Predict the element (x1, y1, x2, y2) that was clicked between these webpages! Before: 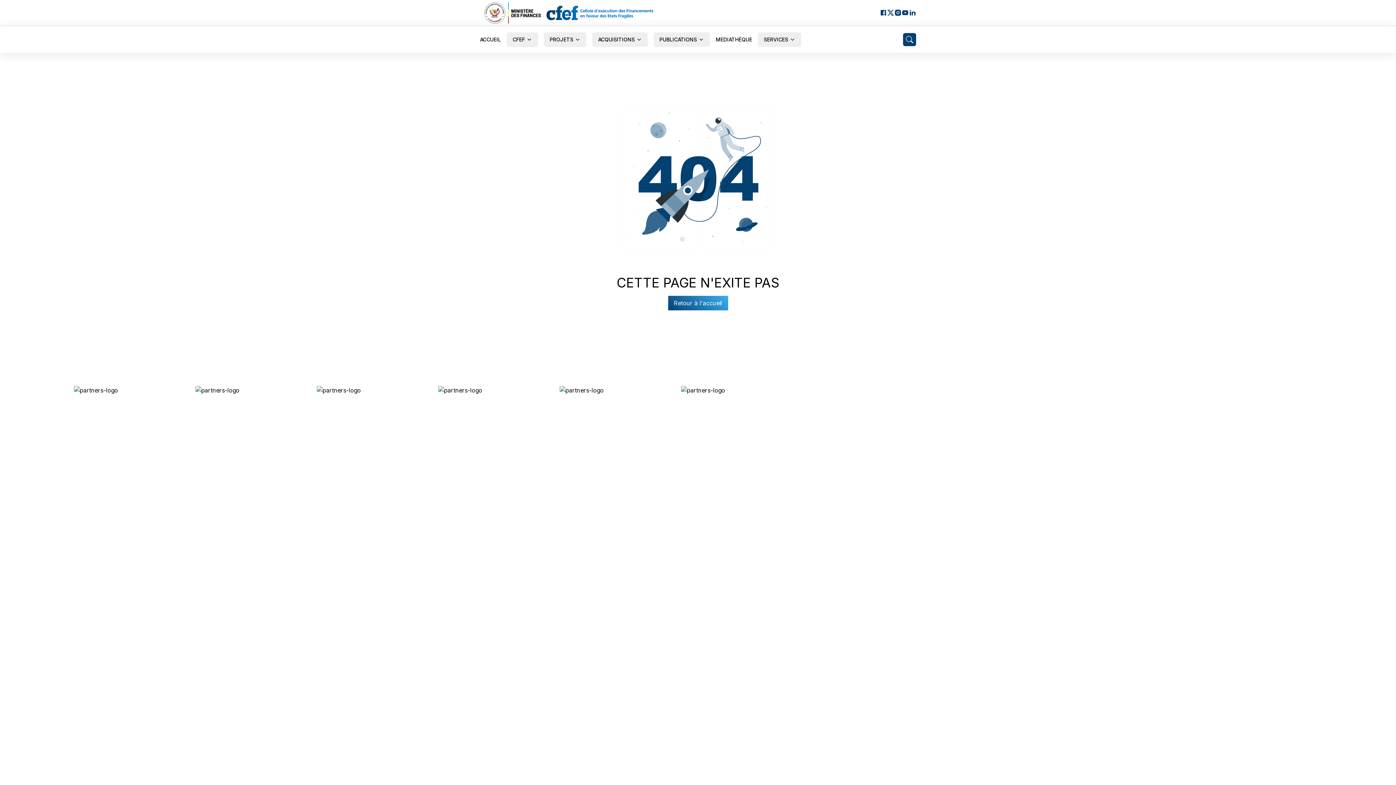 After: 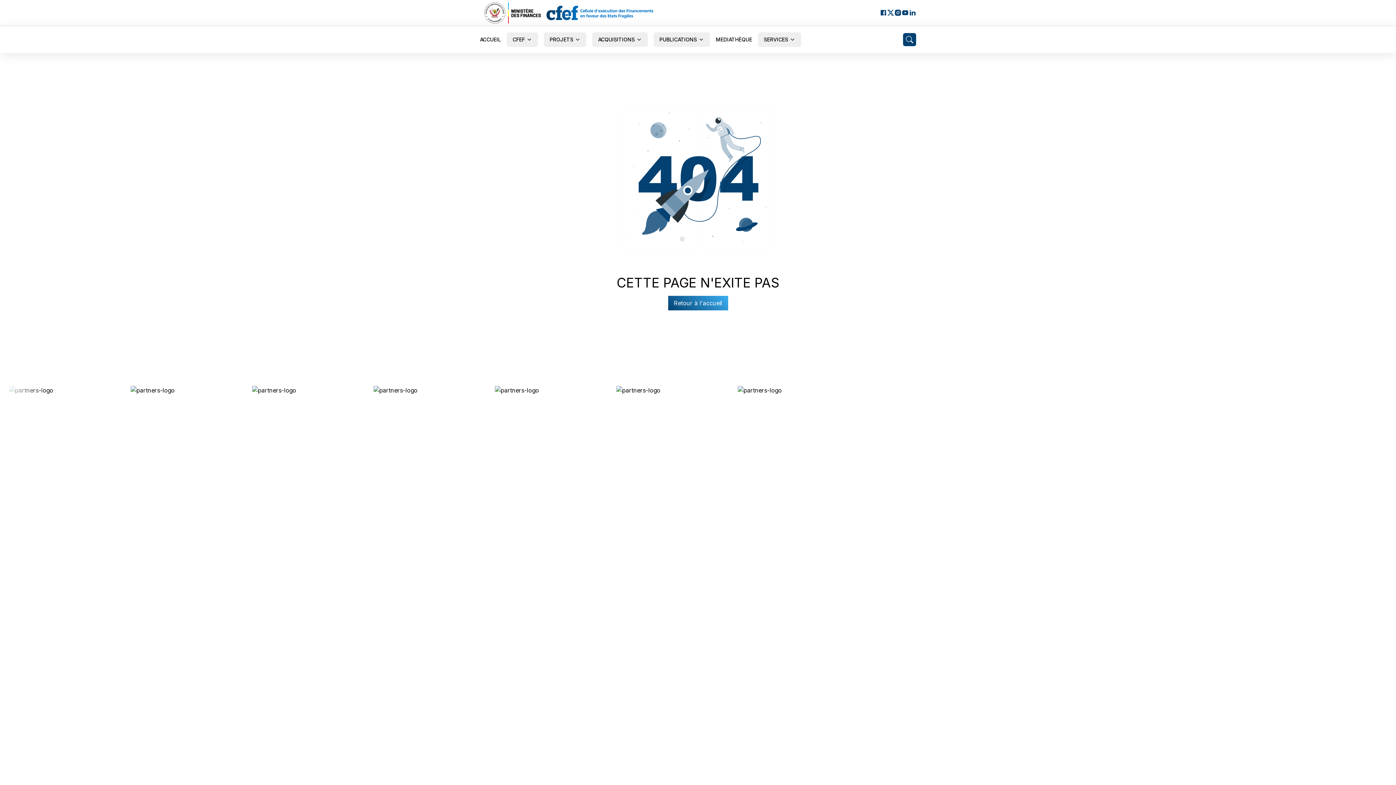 Action: bbox: (894, 9, 901, 16)